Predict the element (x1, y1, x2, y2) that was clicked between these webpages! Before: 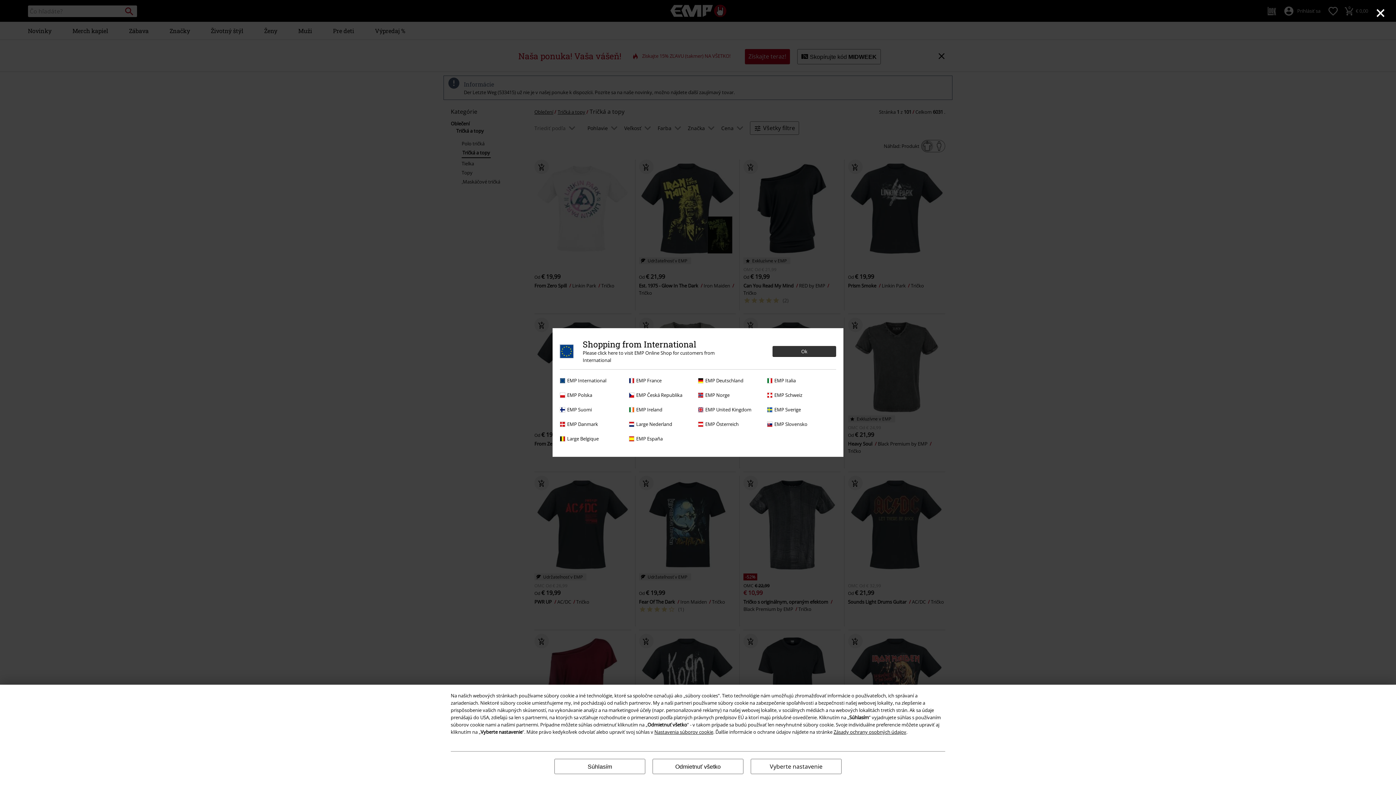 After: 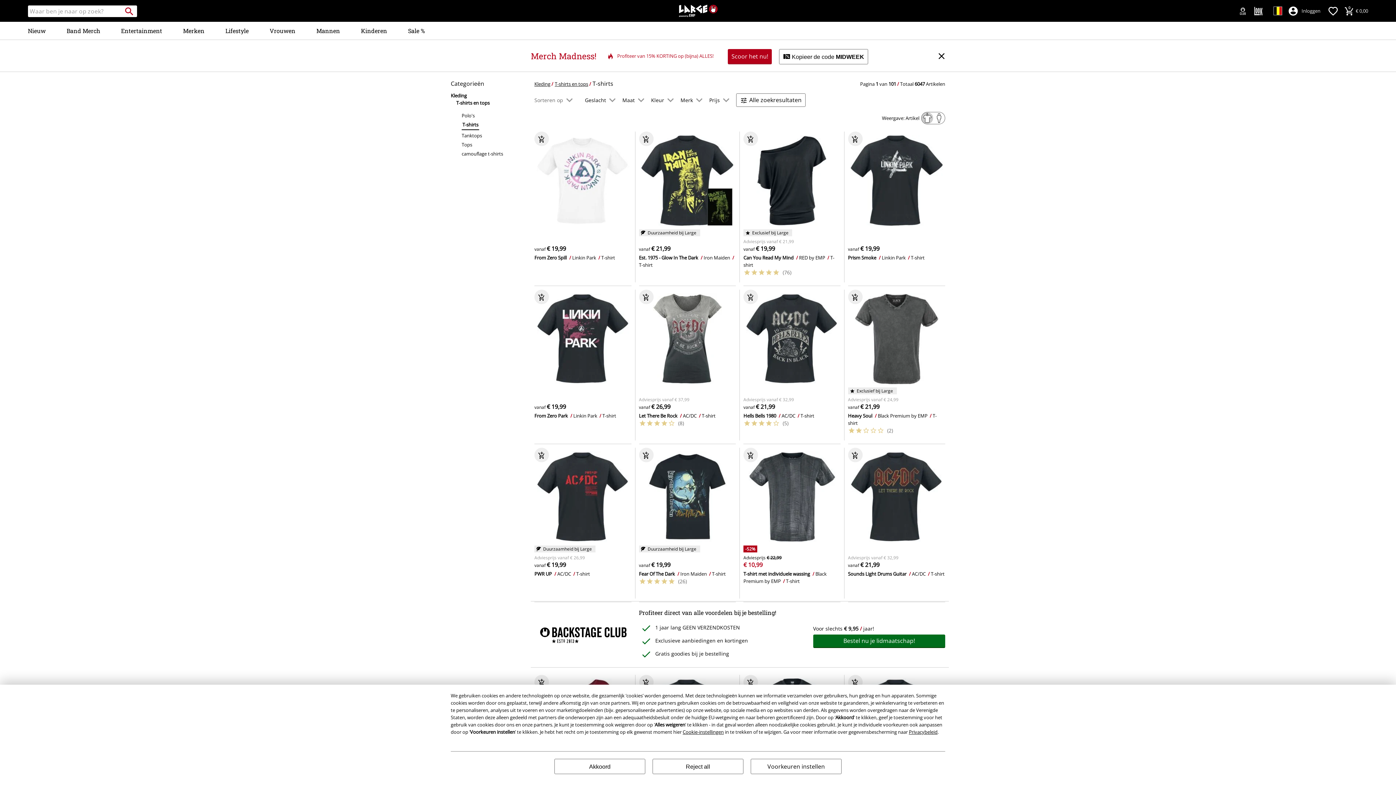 Action: bbox: (560, 435, 625, 442) label: Large Belgique